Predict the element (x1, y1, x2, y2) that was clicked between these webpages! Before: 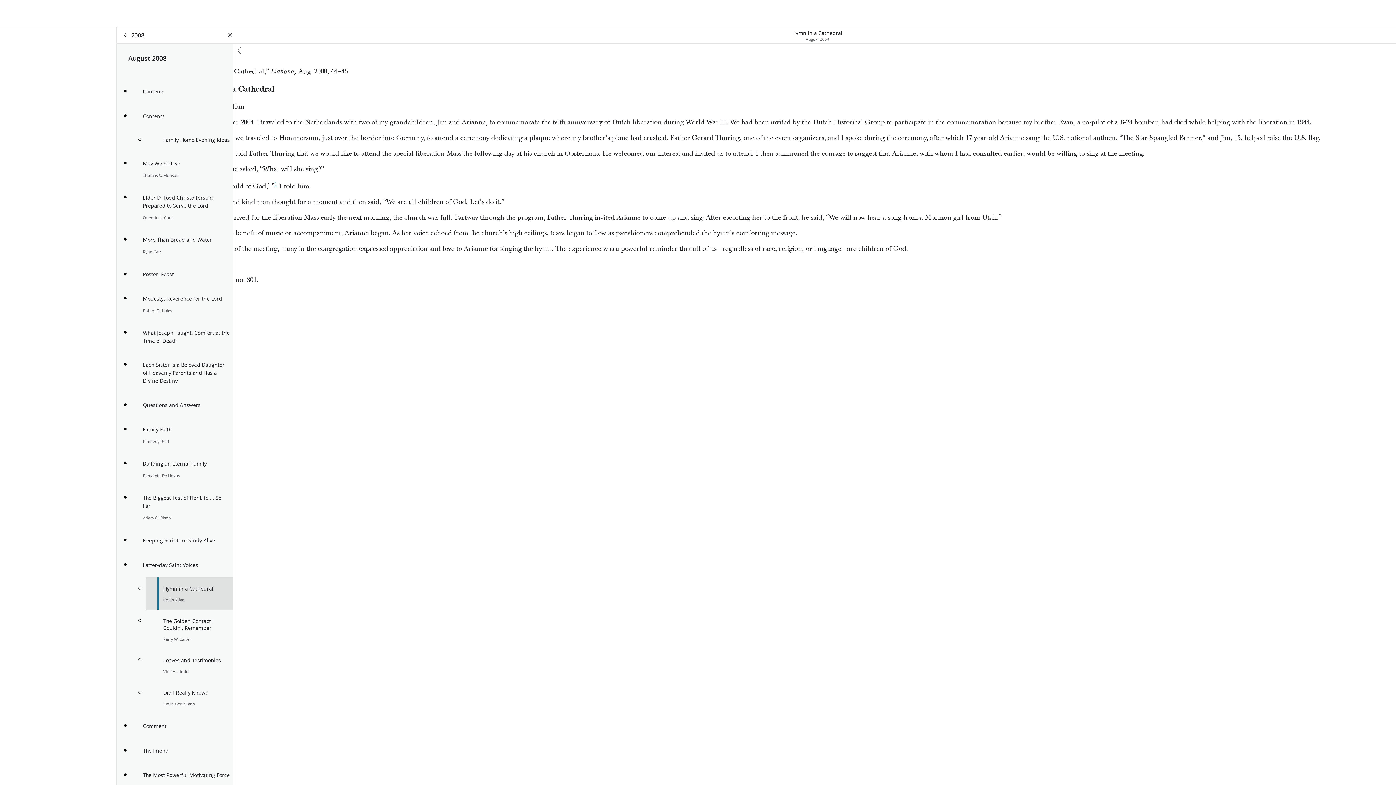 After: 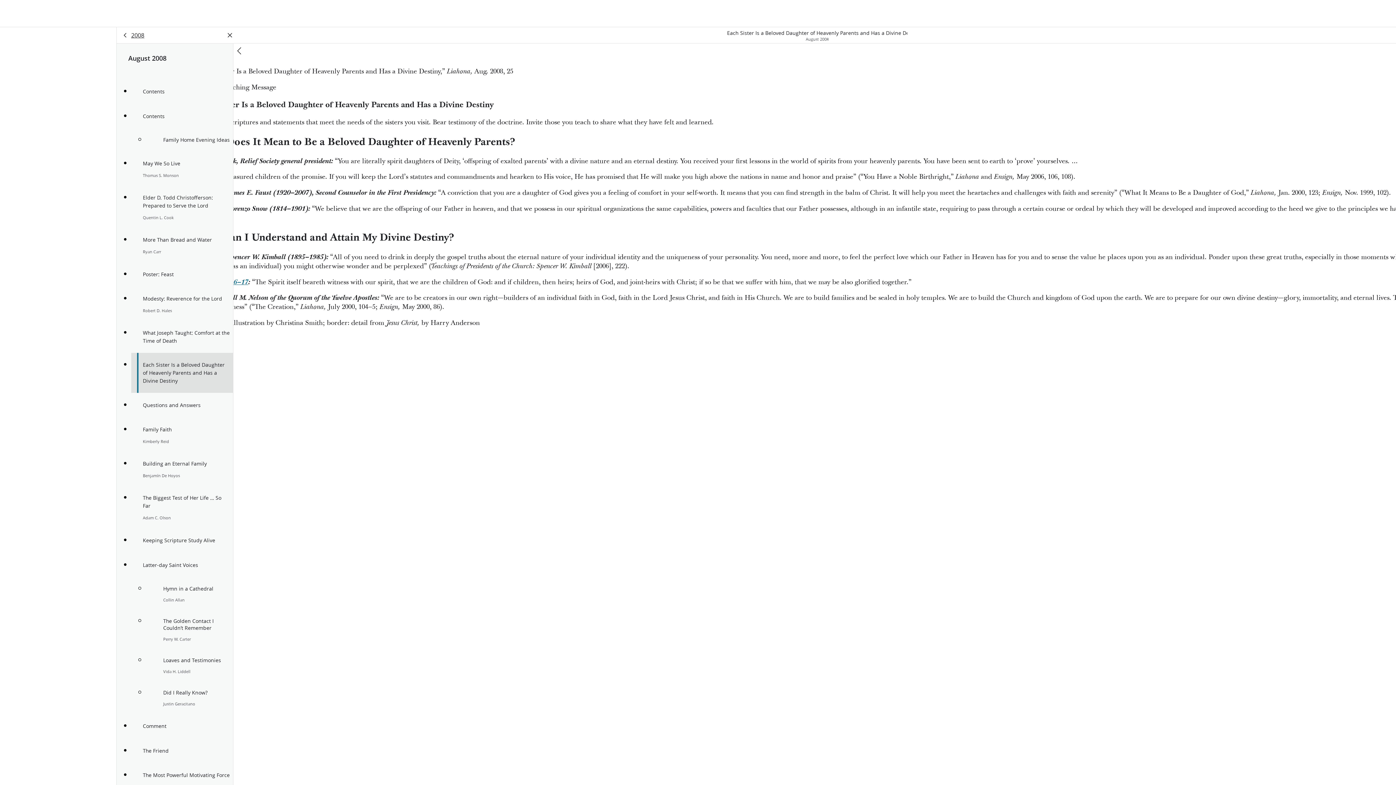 Action: bbox: (131, 353, 233, 393) label: Each Sister Is a Beloved Daughter of Heavenly Parents and Has a Divine Destiny